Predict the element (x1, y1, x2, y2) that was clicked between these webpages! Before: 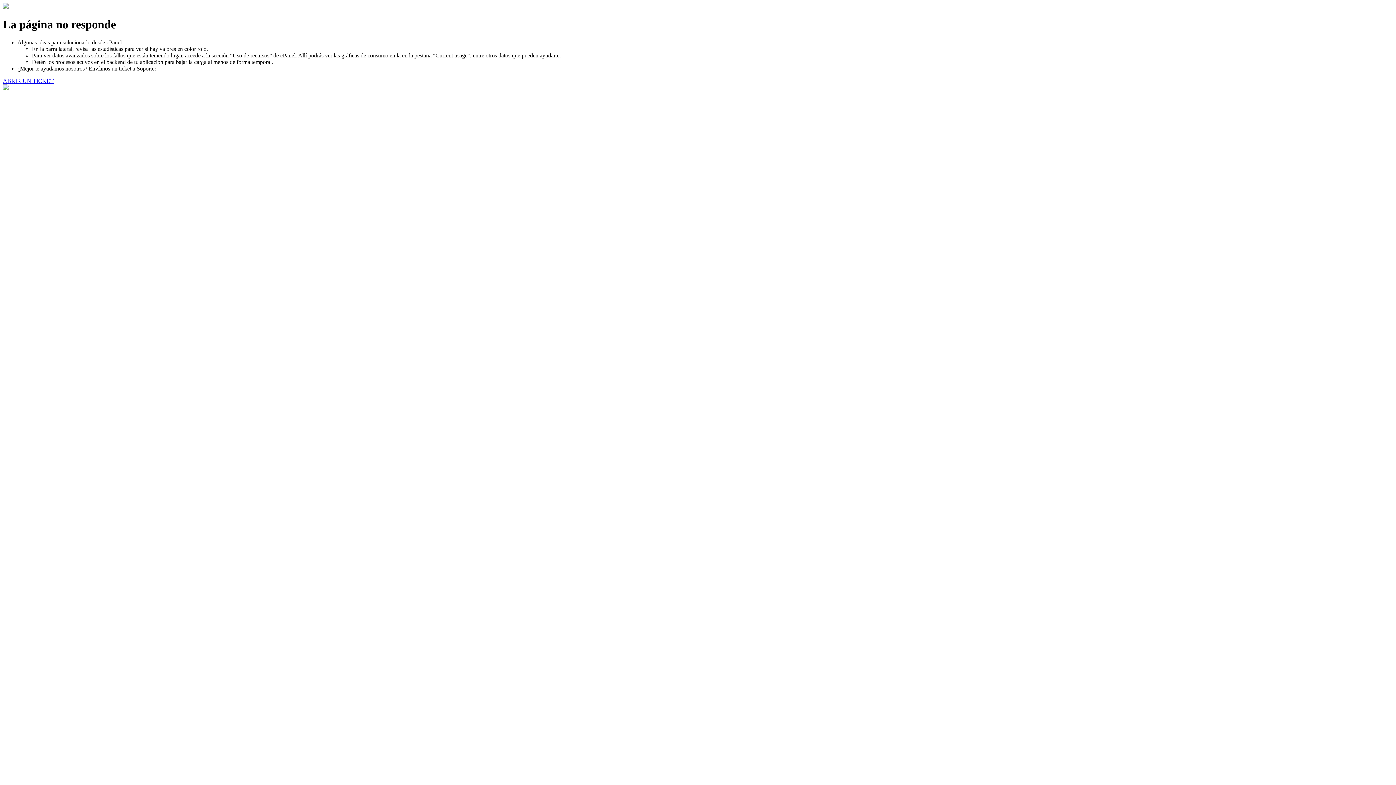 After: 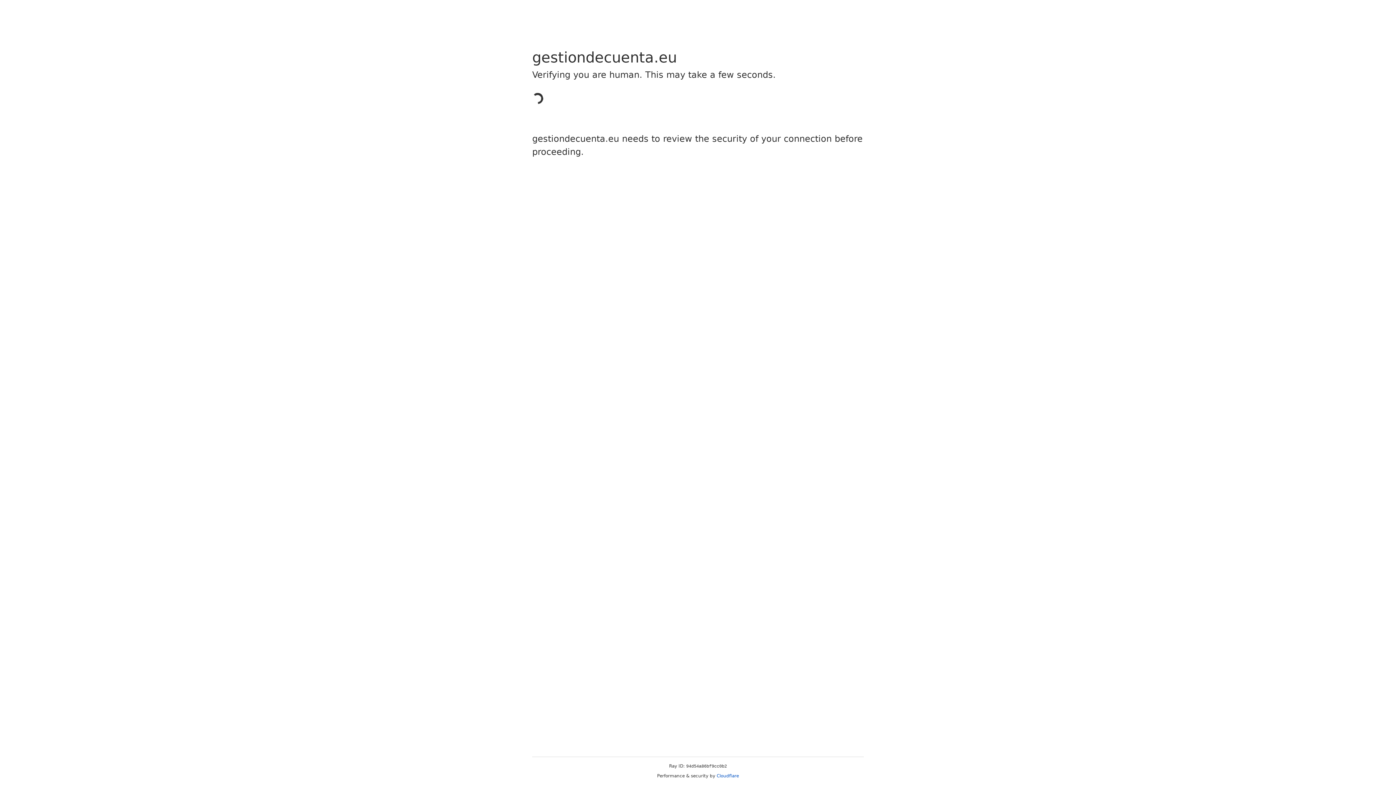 Action: bbox: (2, 77, 53, 83) label: ABRIR UN TICKET